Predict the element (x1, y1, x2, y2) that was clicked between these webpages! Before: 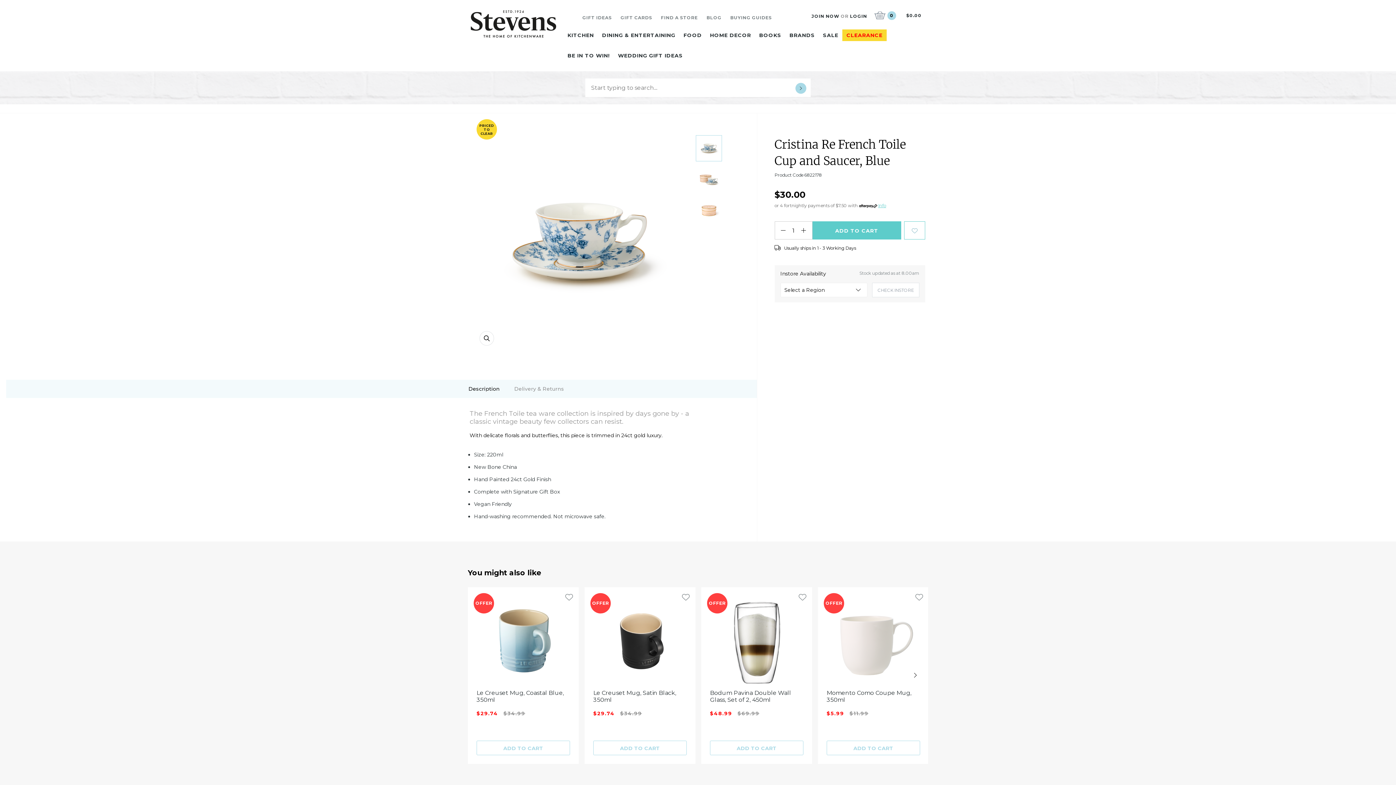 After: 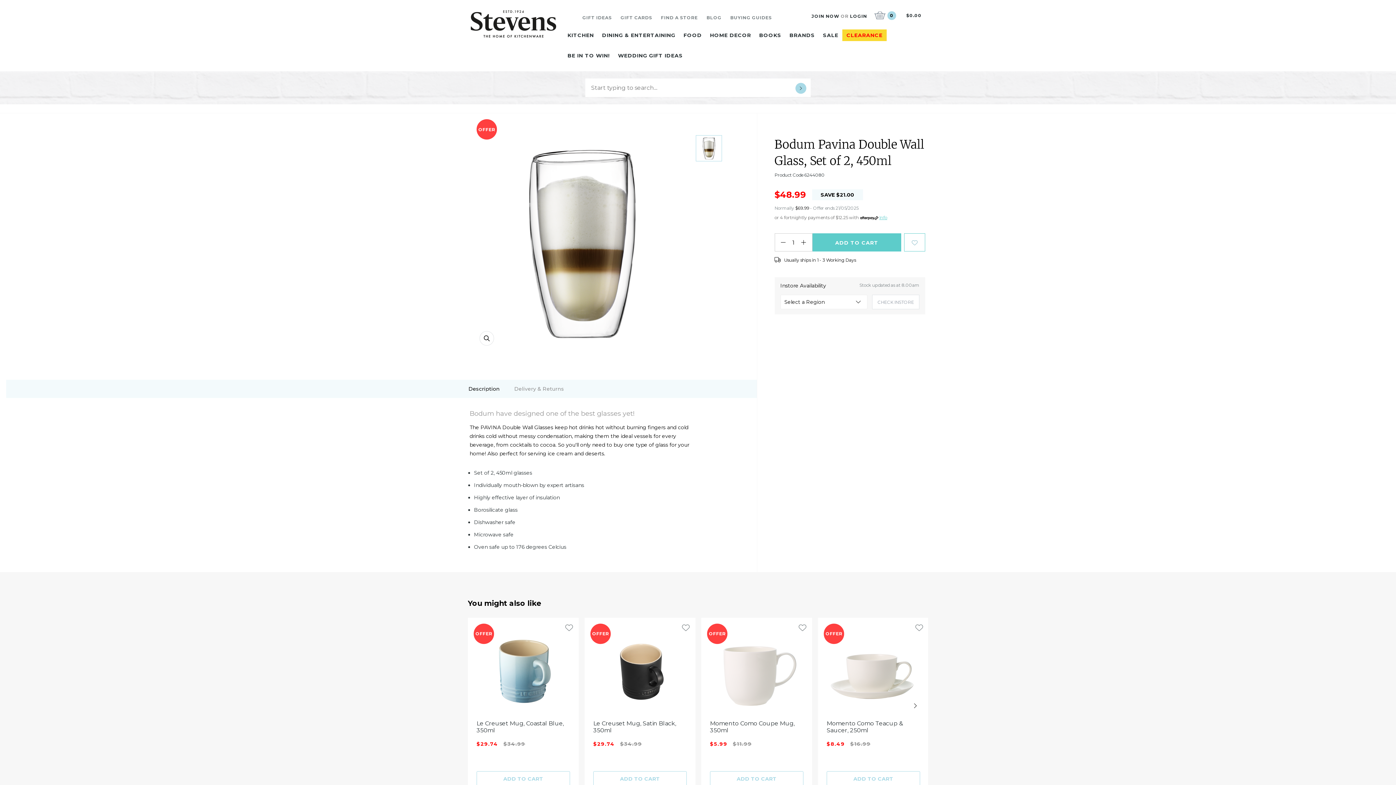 Action: bbox: (710, 689, 803, 706) label: Bodum Pavina Double Wall Glass, Set of 2, 450ml